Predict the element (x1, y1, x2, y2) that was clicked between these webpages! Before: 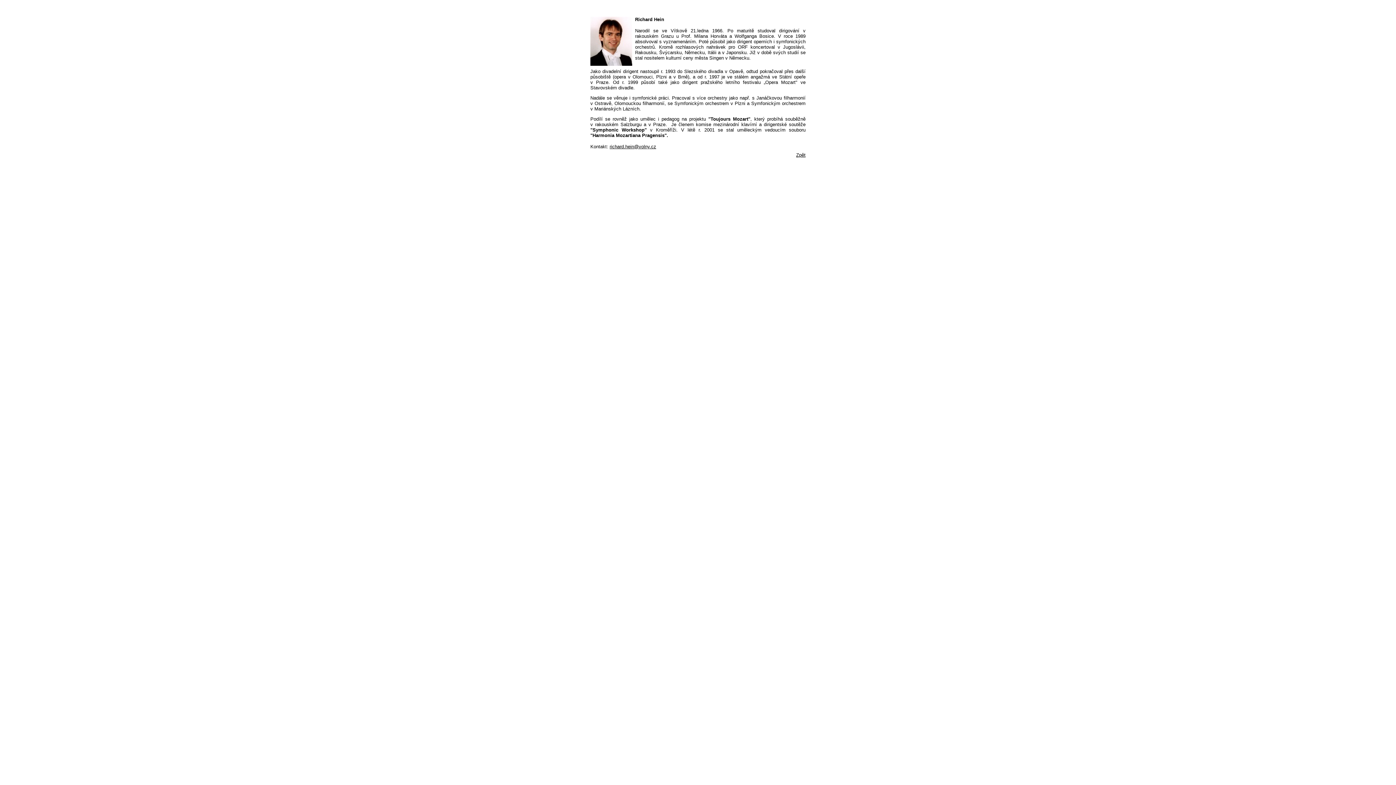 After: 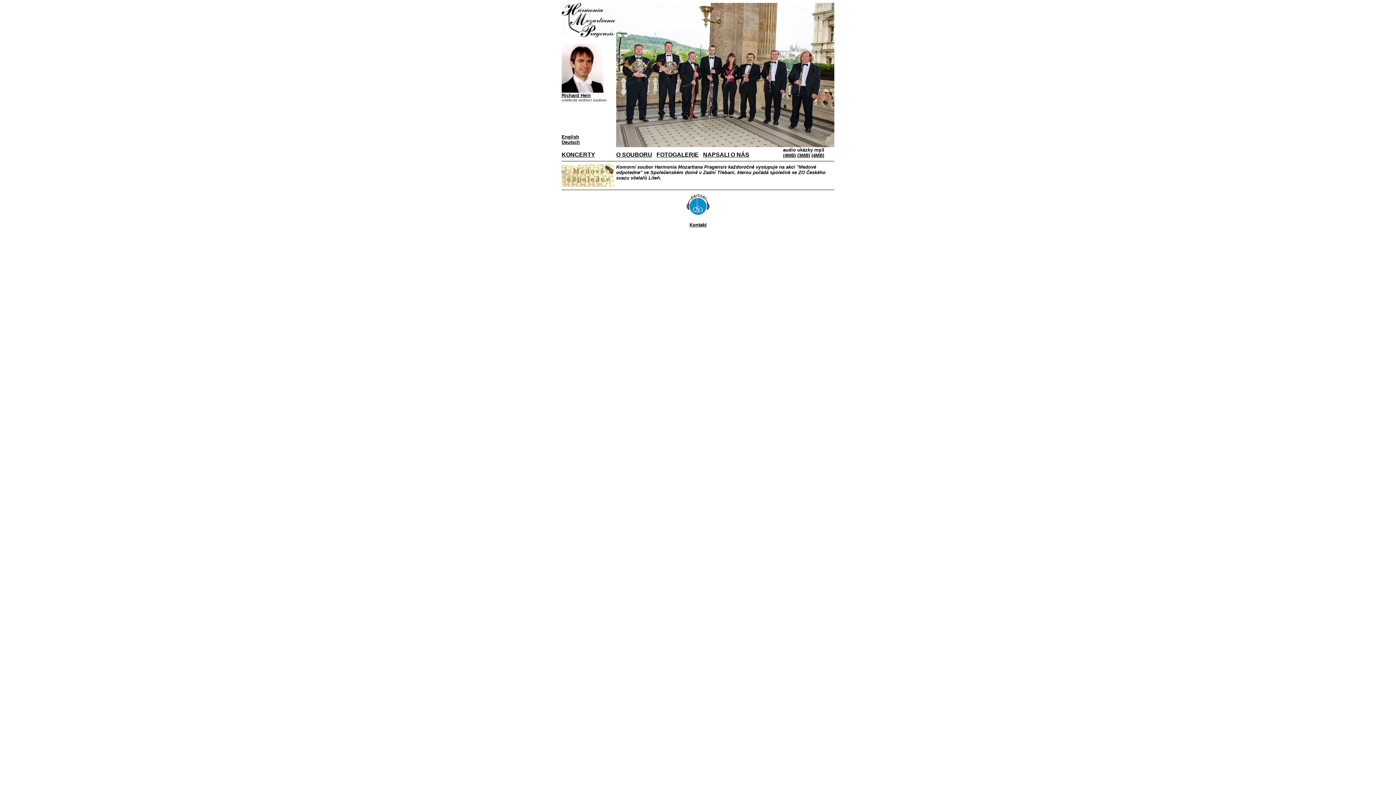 Action: bbox: (796, 152, 805, 157) label: Zpět